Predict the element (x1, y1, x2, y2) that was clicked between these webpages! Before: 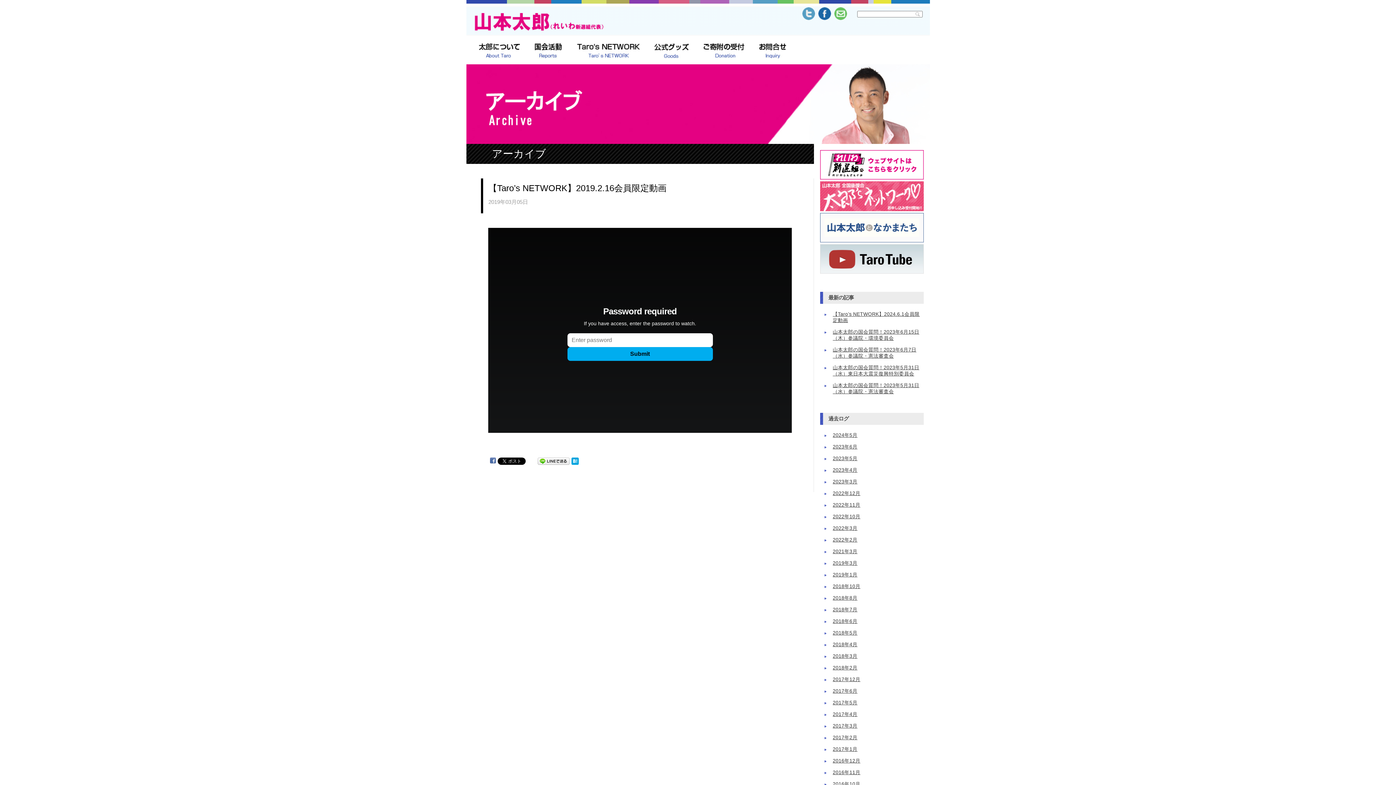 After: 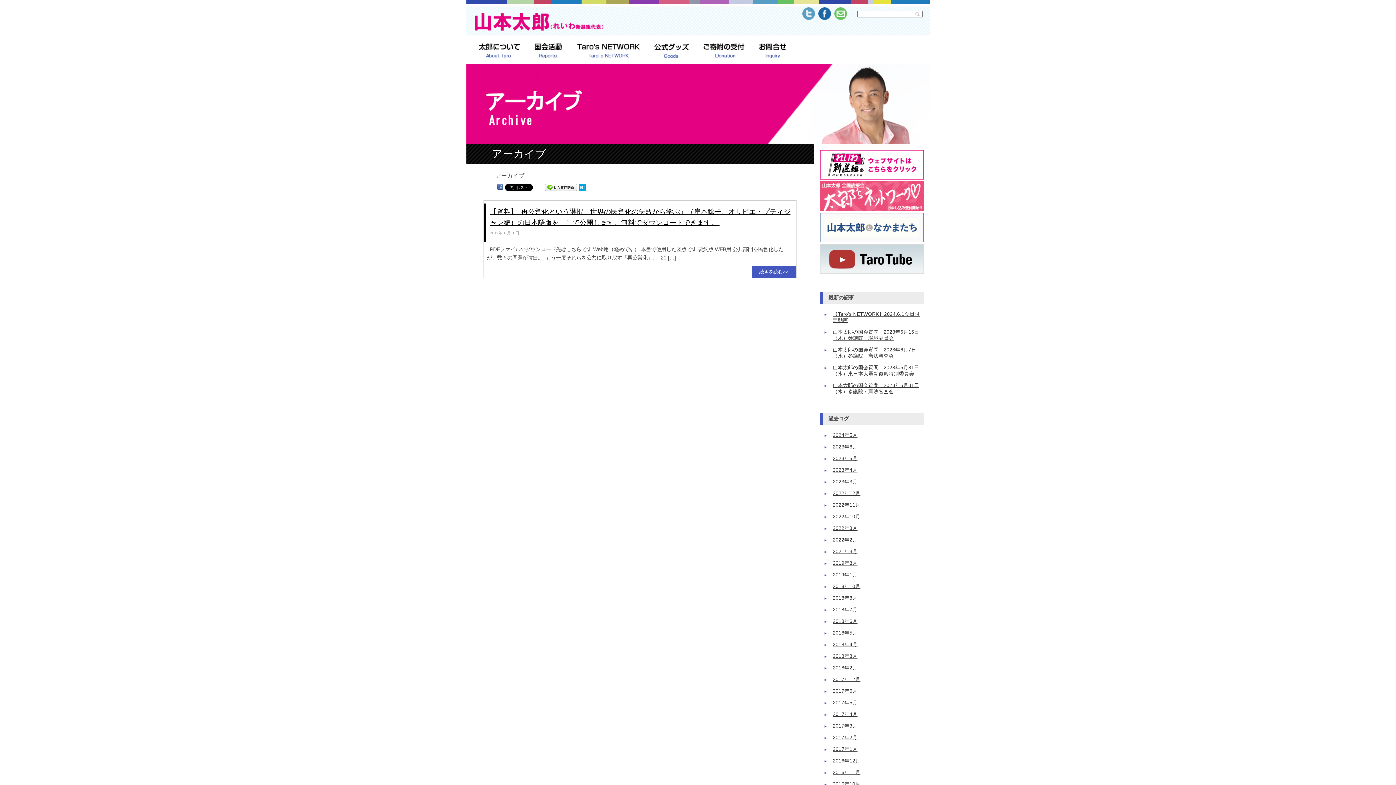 Action: bbox: (833, 572, 857, 577) label: 2019年1月